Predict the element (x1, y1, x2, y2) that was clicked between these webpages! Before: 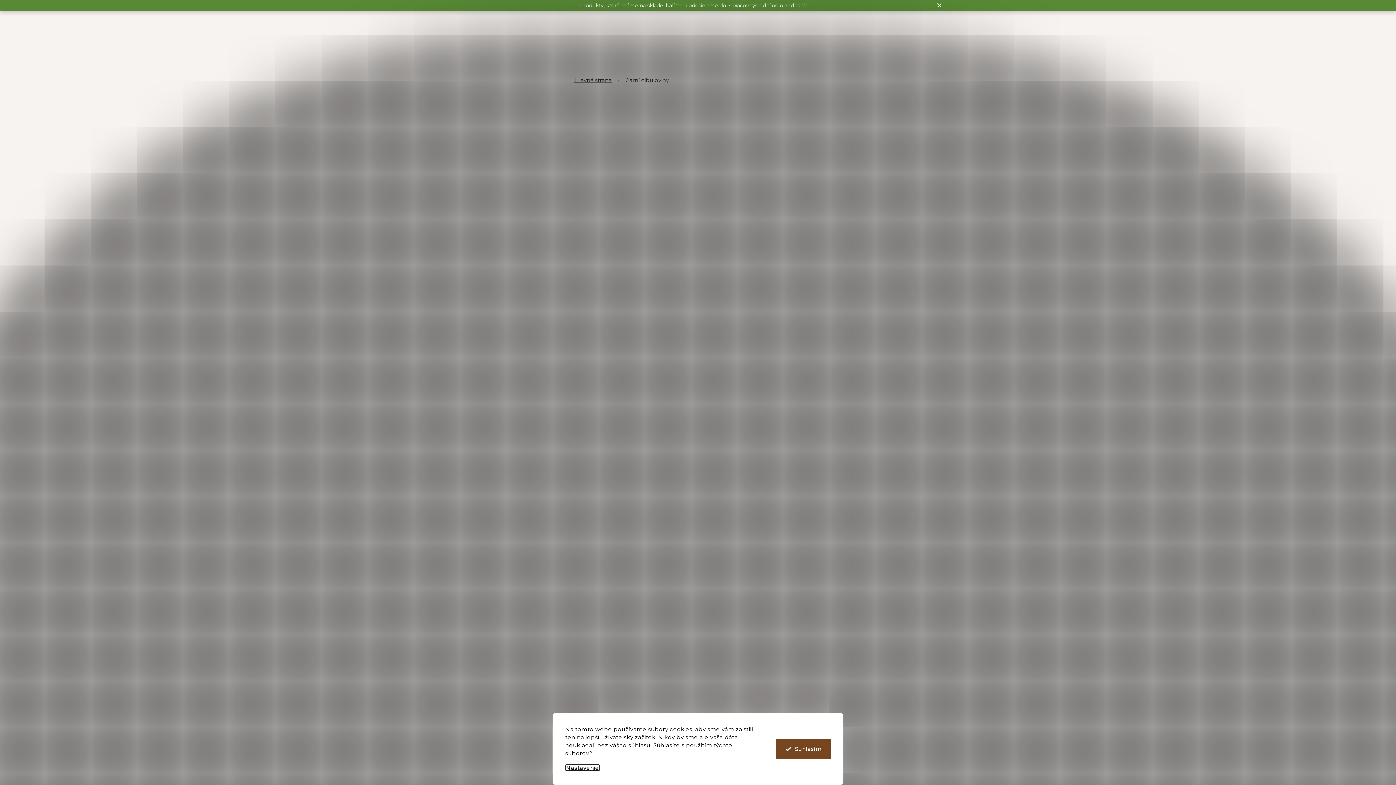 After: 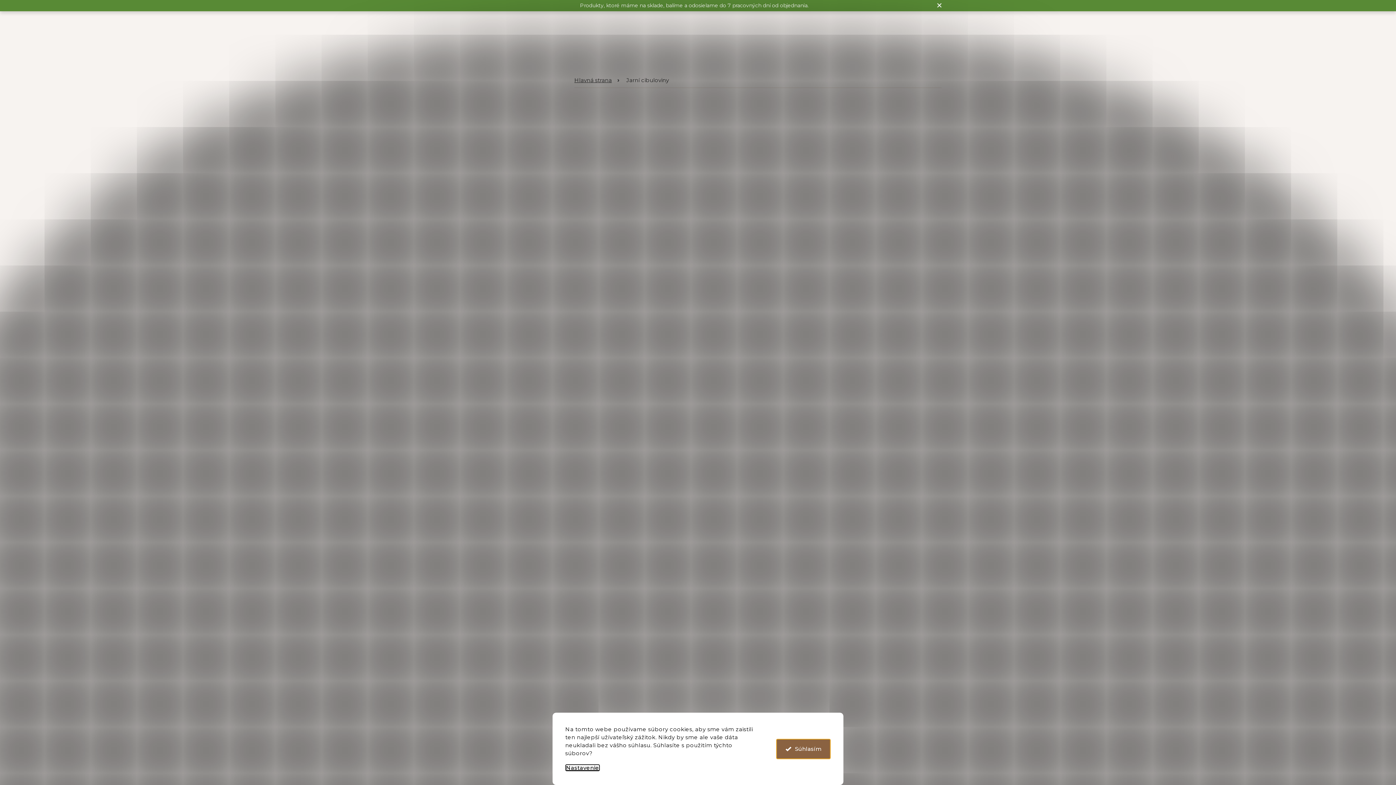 Action: bbox: (776, 739, 830, 759) label: Súhlasím